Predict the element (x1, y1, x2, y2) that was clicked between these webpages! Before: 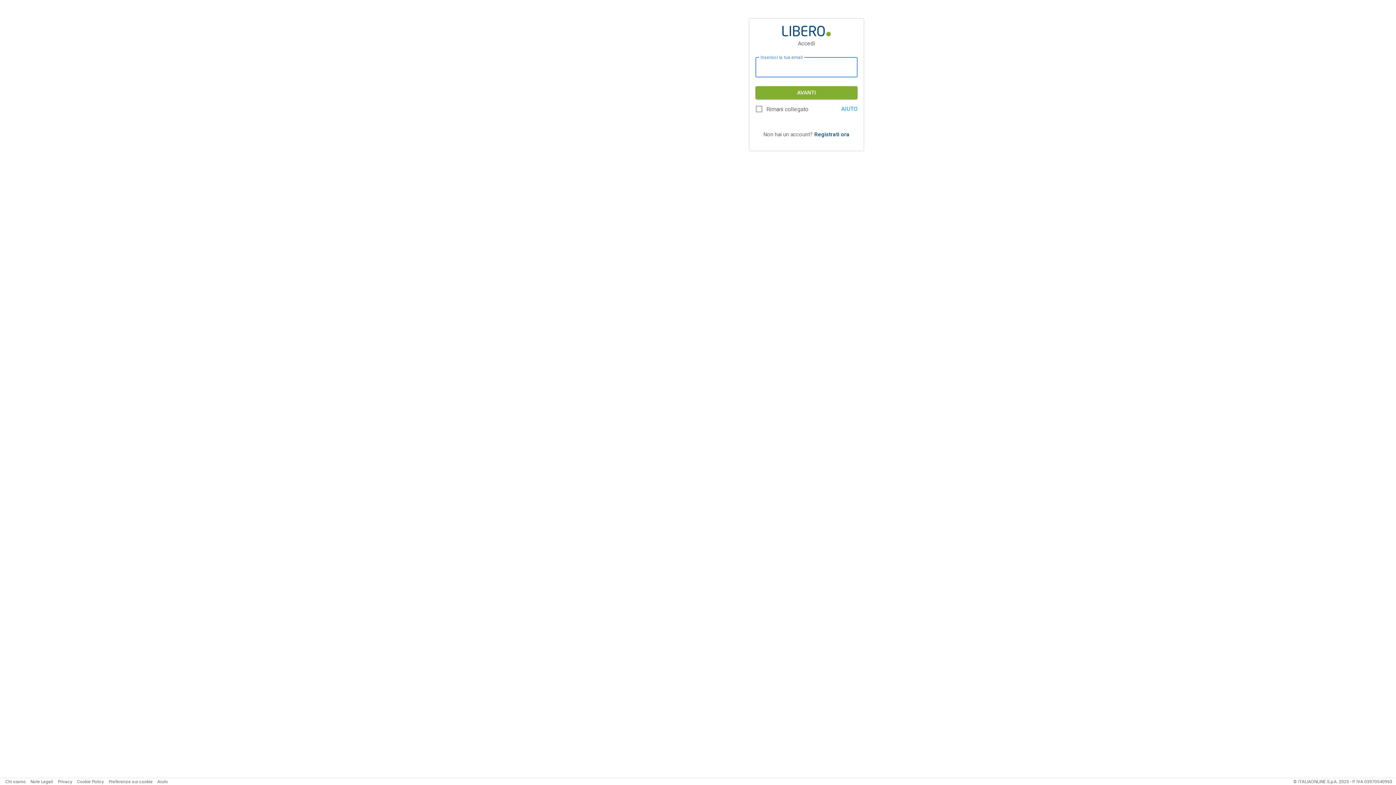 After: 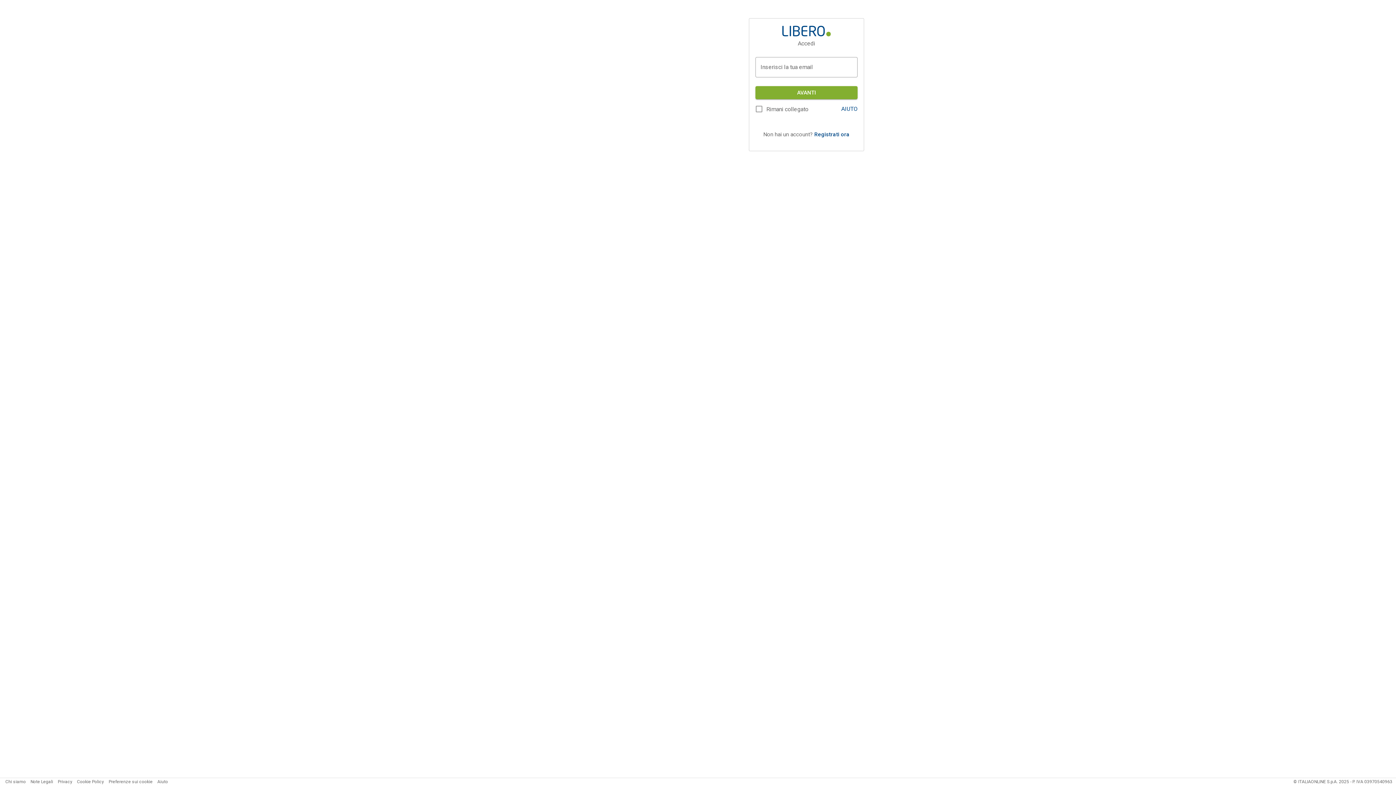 Action: bbox: (841, 105, 857, 112) label: AIUTO